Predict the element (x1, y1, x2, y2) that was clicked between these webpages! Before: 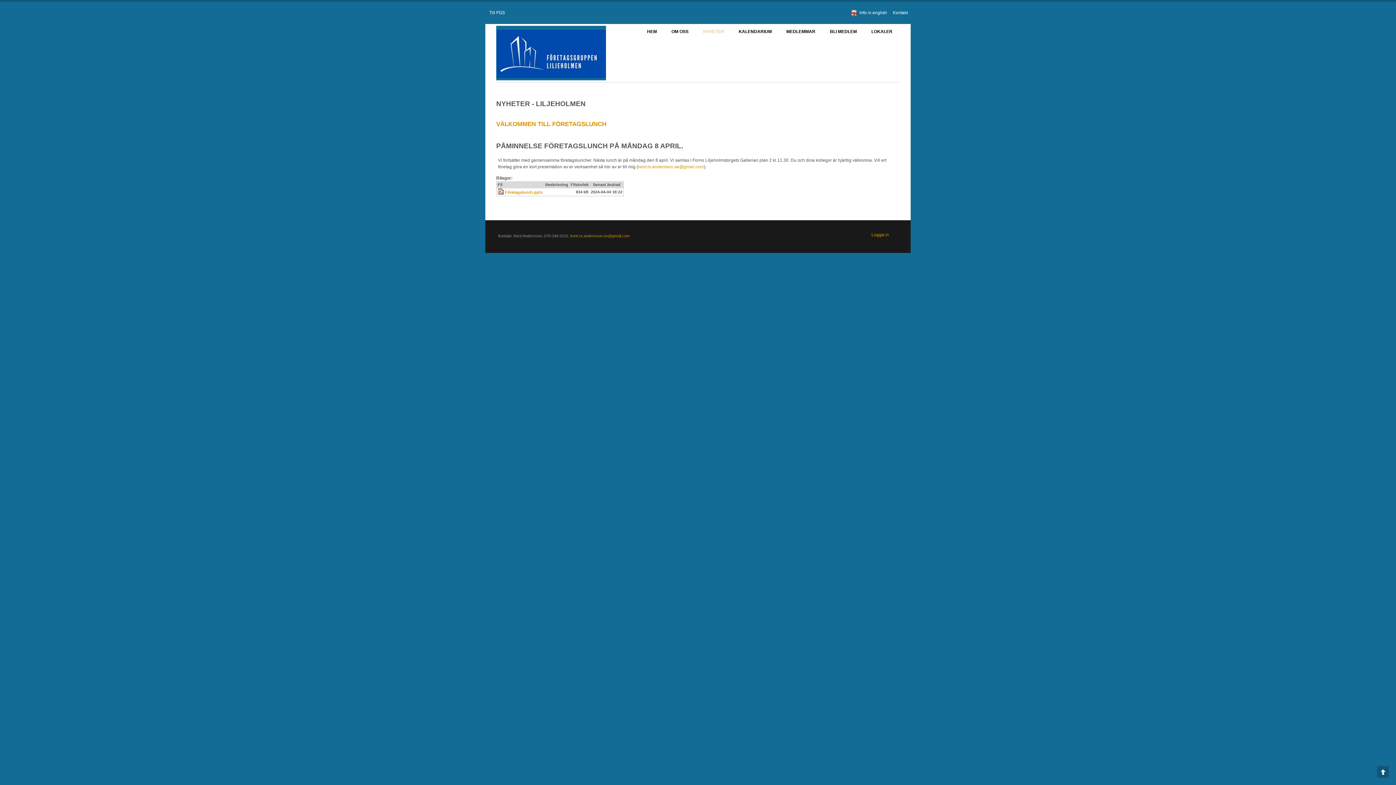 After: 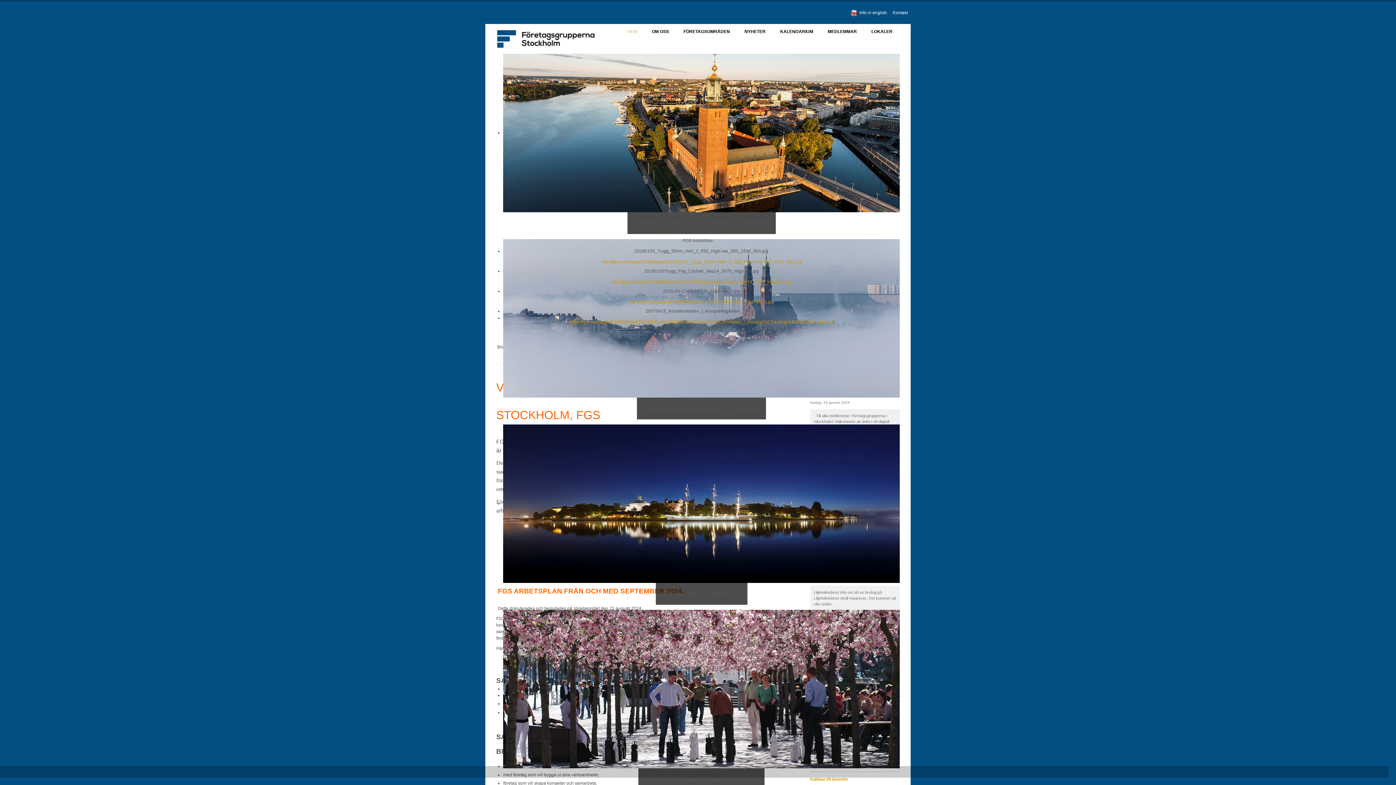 Action: label: Till FGS bbox: (489, 9, 505, 16)